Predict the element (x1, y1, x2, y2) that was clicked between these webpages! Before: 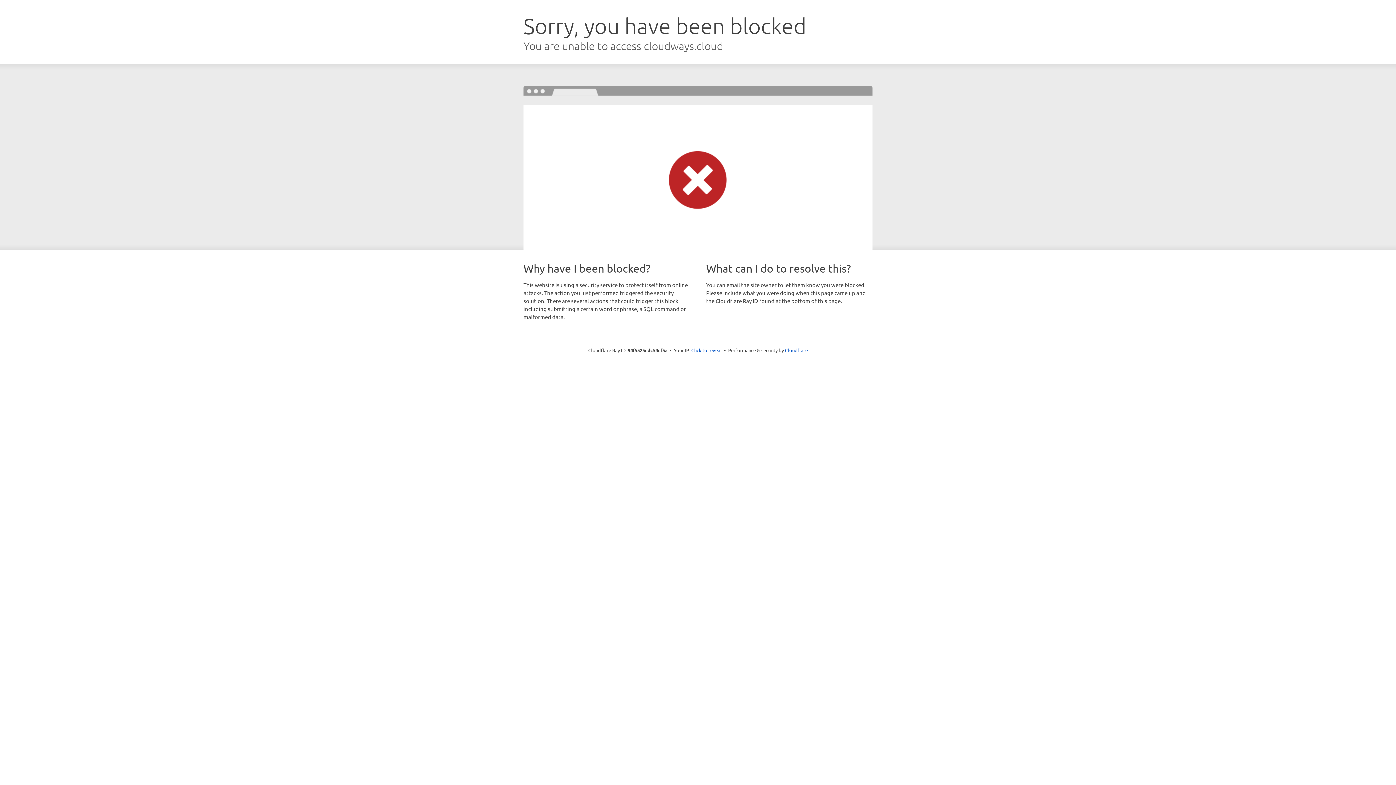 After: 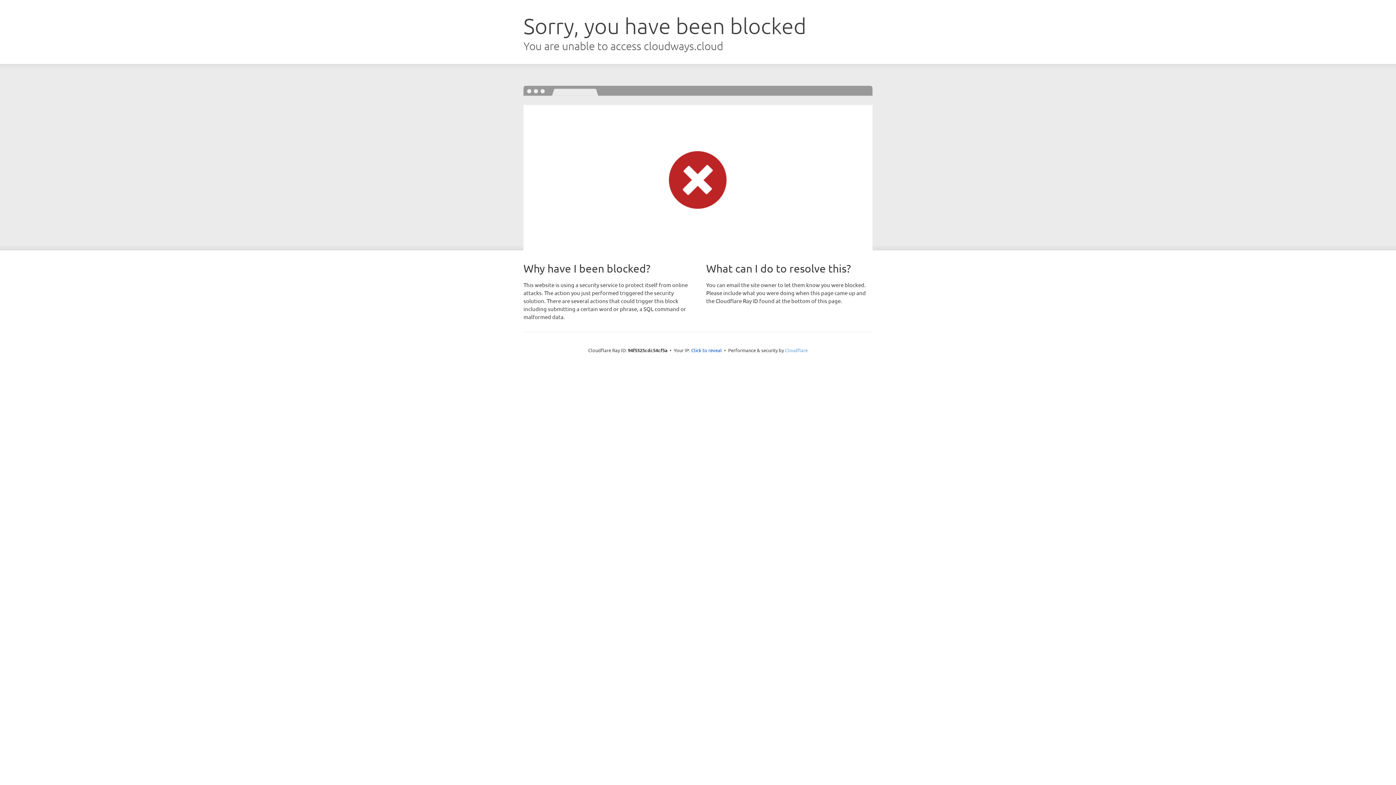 Action: label: Cloudflare bbox: (785, 347, 808, 353)